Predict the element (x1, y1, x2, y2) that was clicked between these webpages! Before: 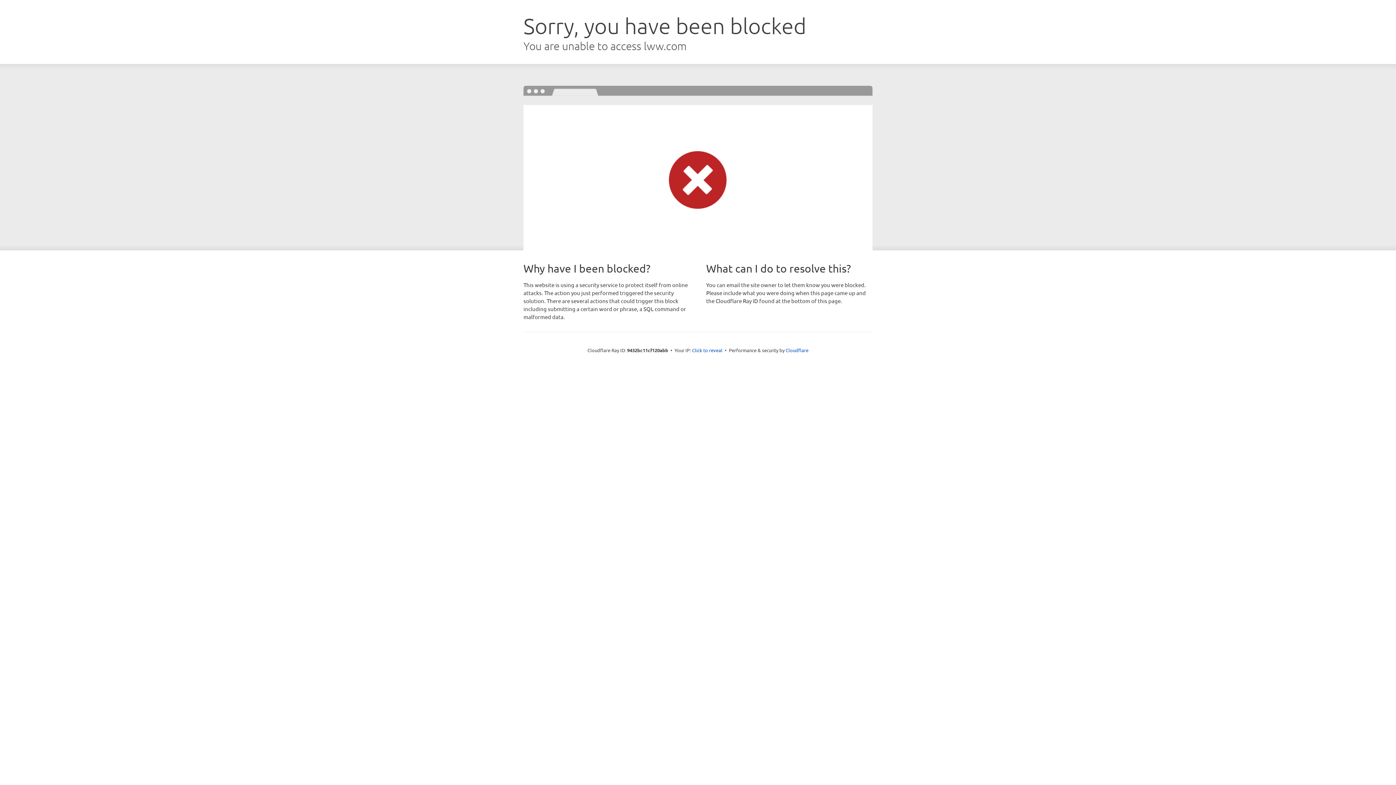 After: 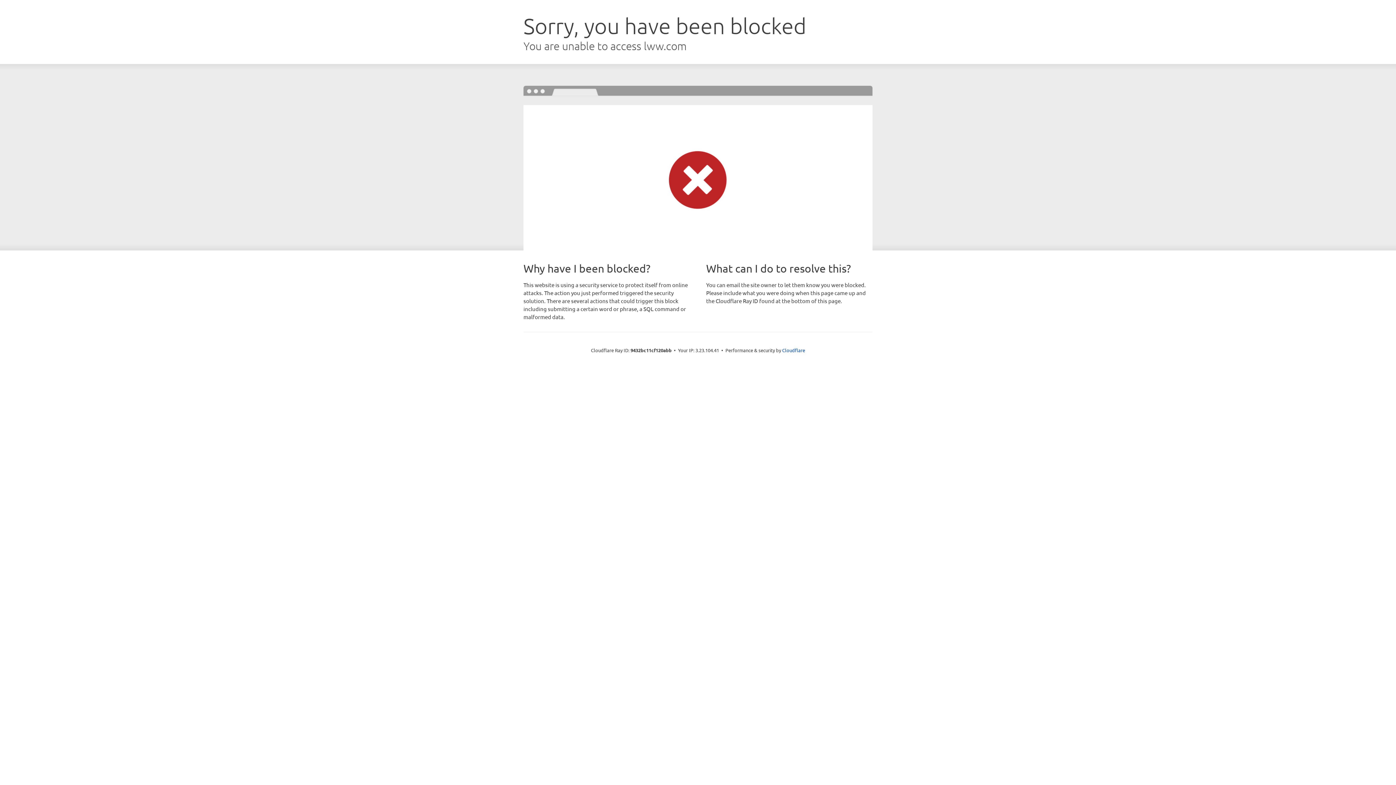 Action: label: Click to reveal bbox: (692, 346, 722, 353)